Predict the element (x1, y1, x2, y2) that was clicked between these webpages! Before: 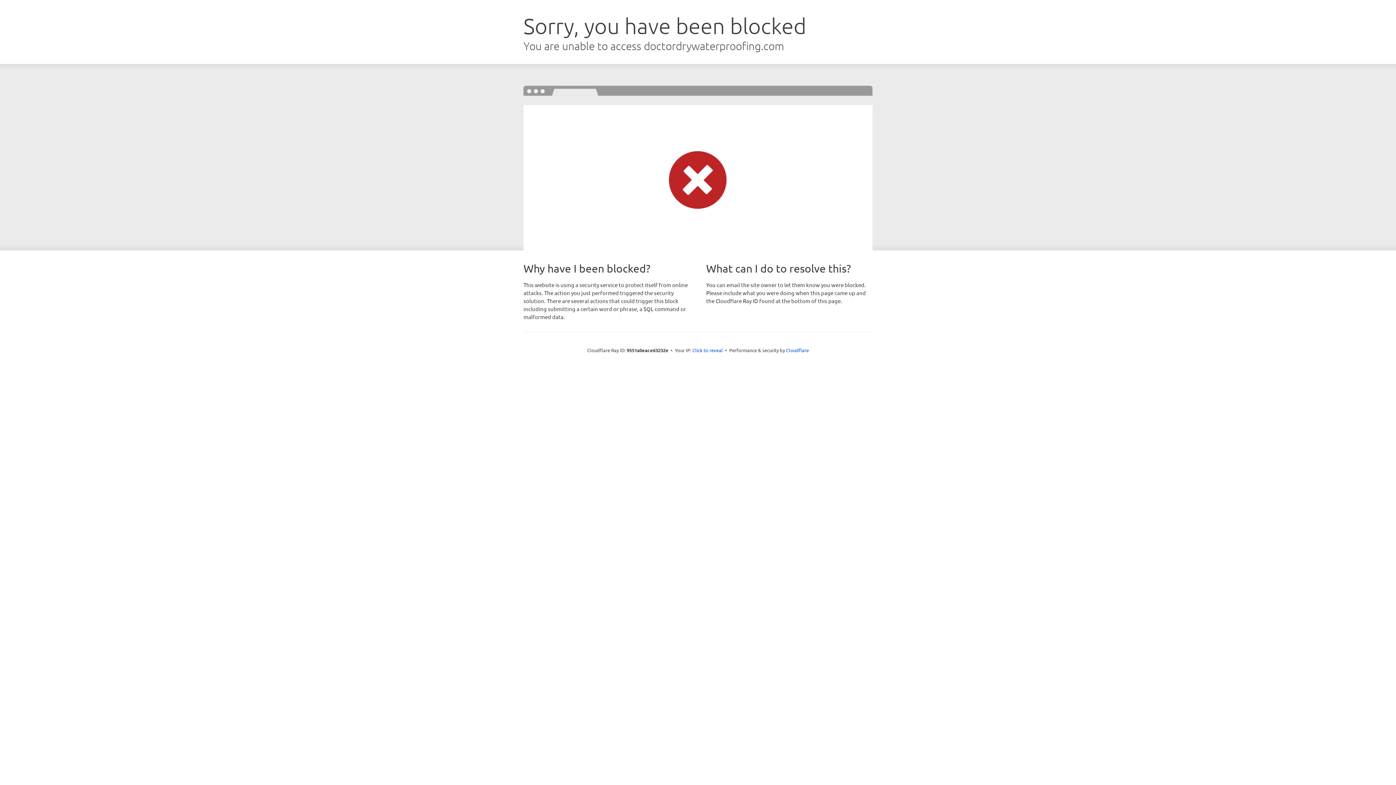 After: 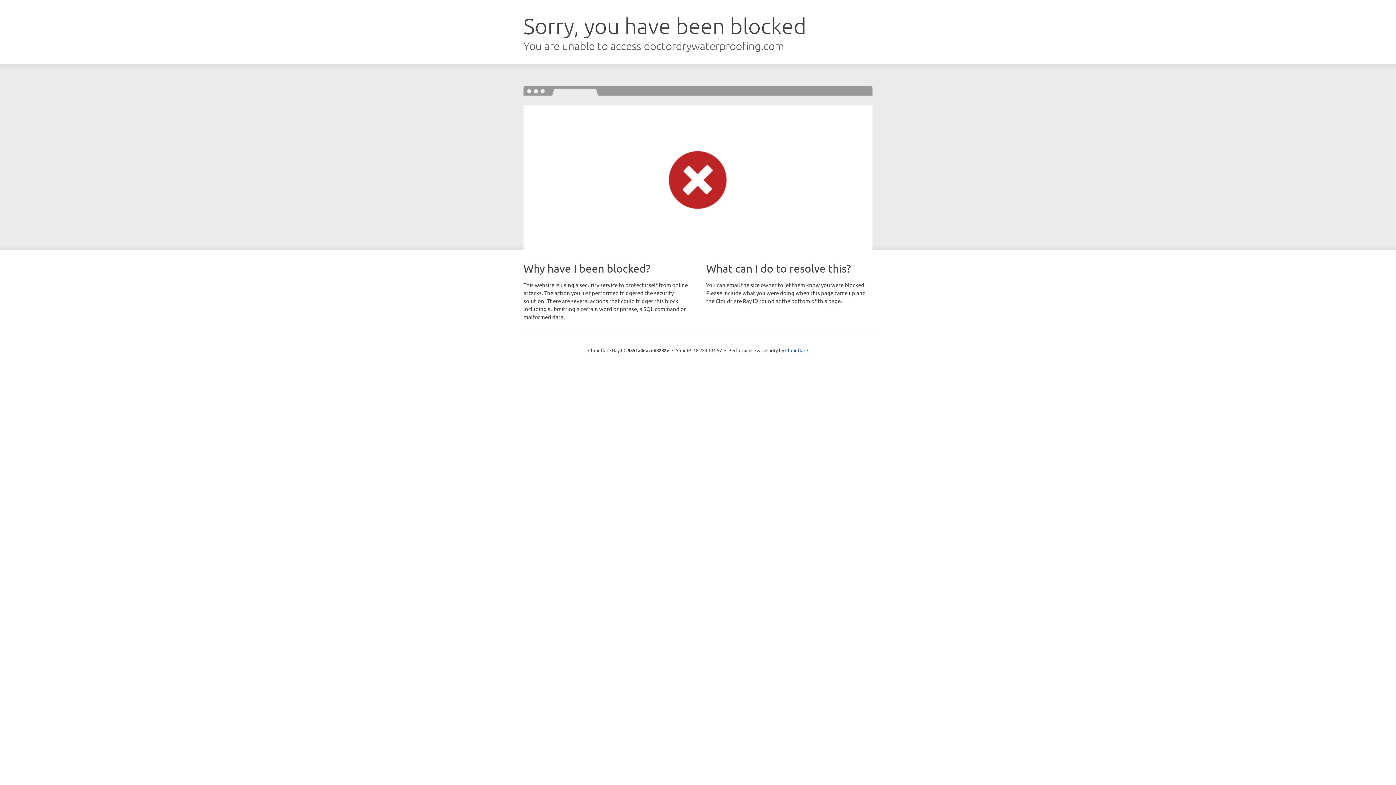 Action: label: Click to reveal bbox: (692, 346, 723, 353)